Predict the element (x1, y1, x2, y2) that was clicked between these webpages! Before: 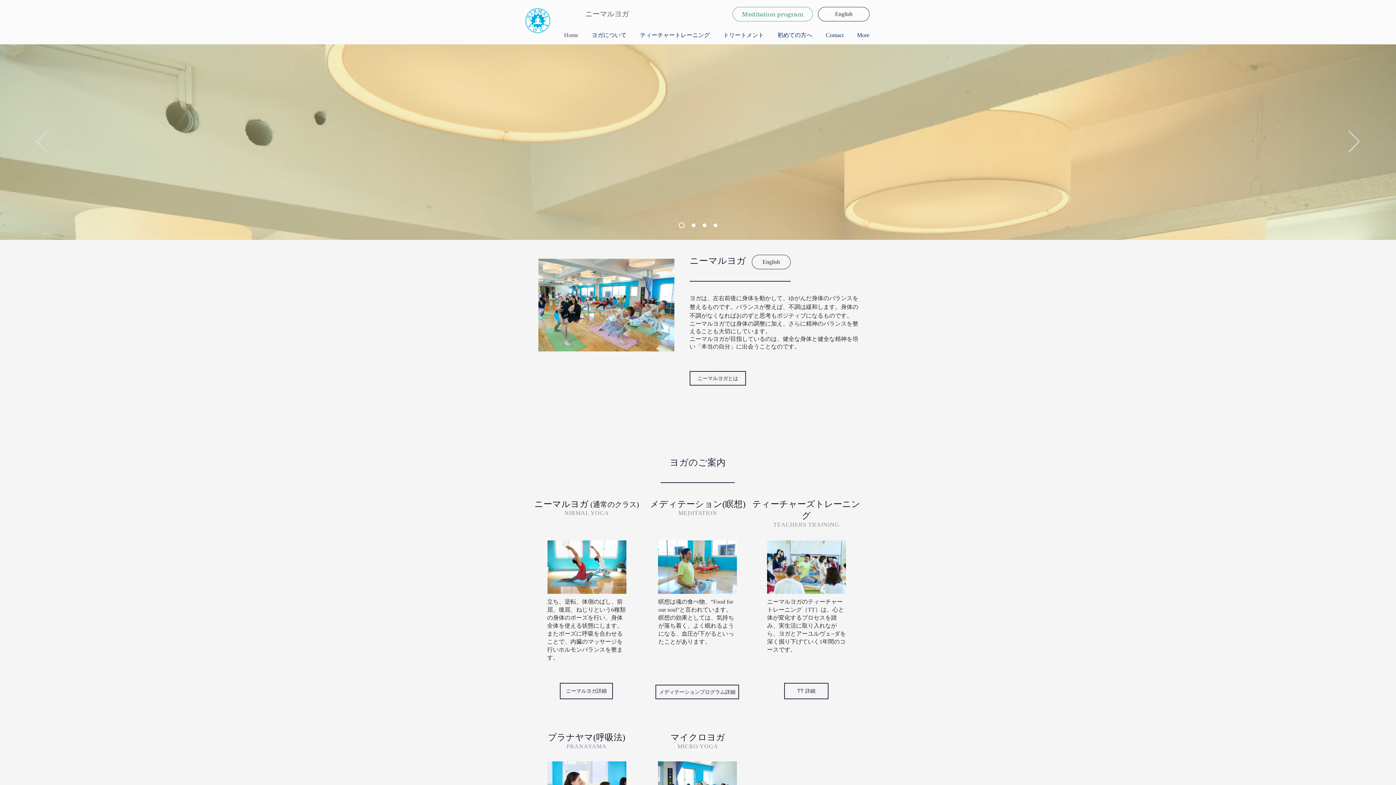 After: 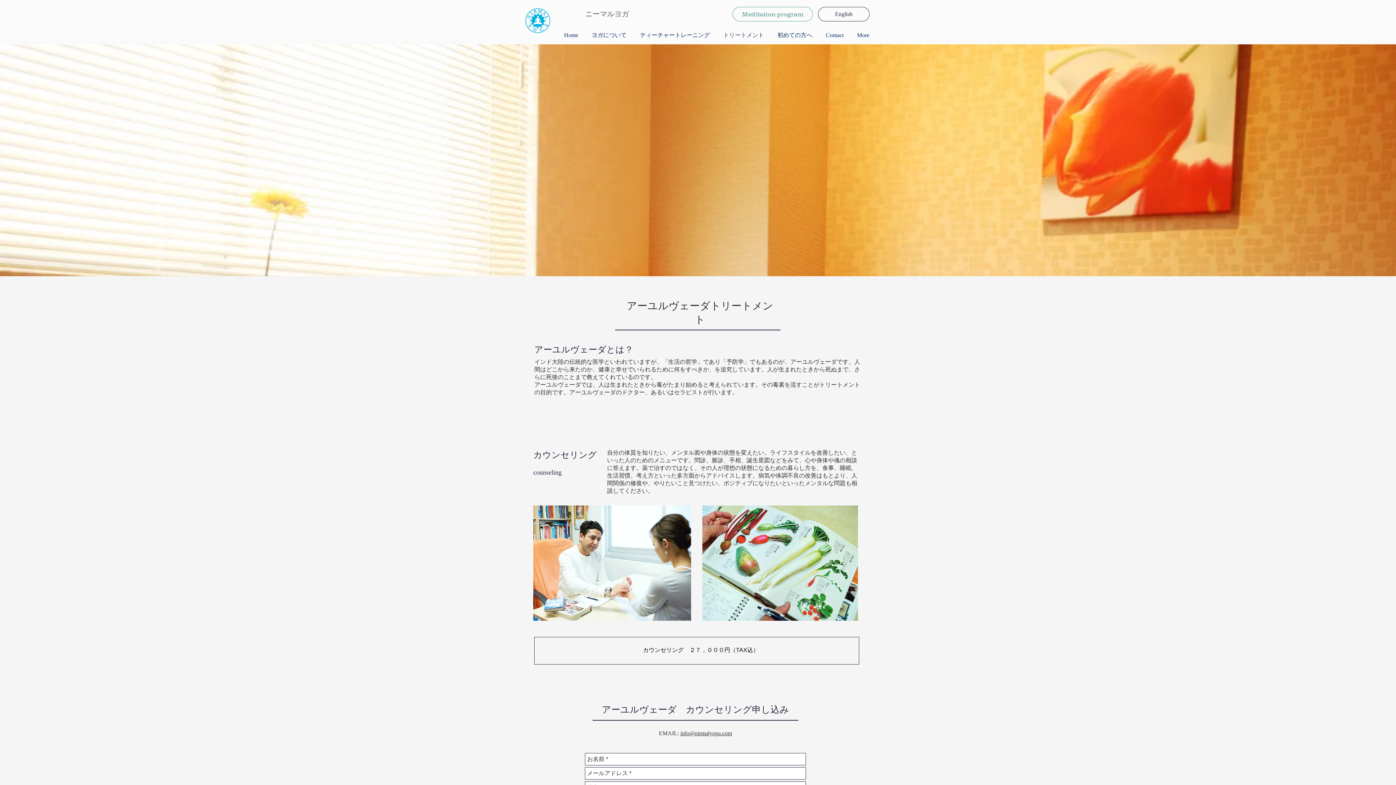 Action: bbox: (716, 27, 770, 42) label: トリートメント